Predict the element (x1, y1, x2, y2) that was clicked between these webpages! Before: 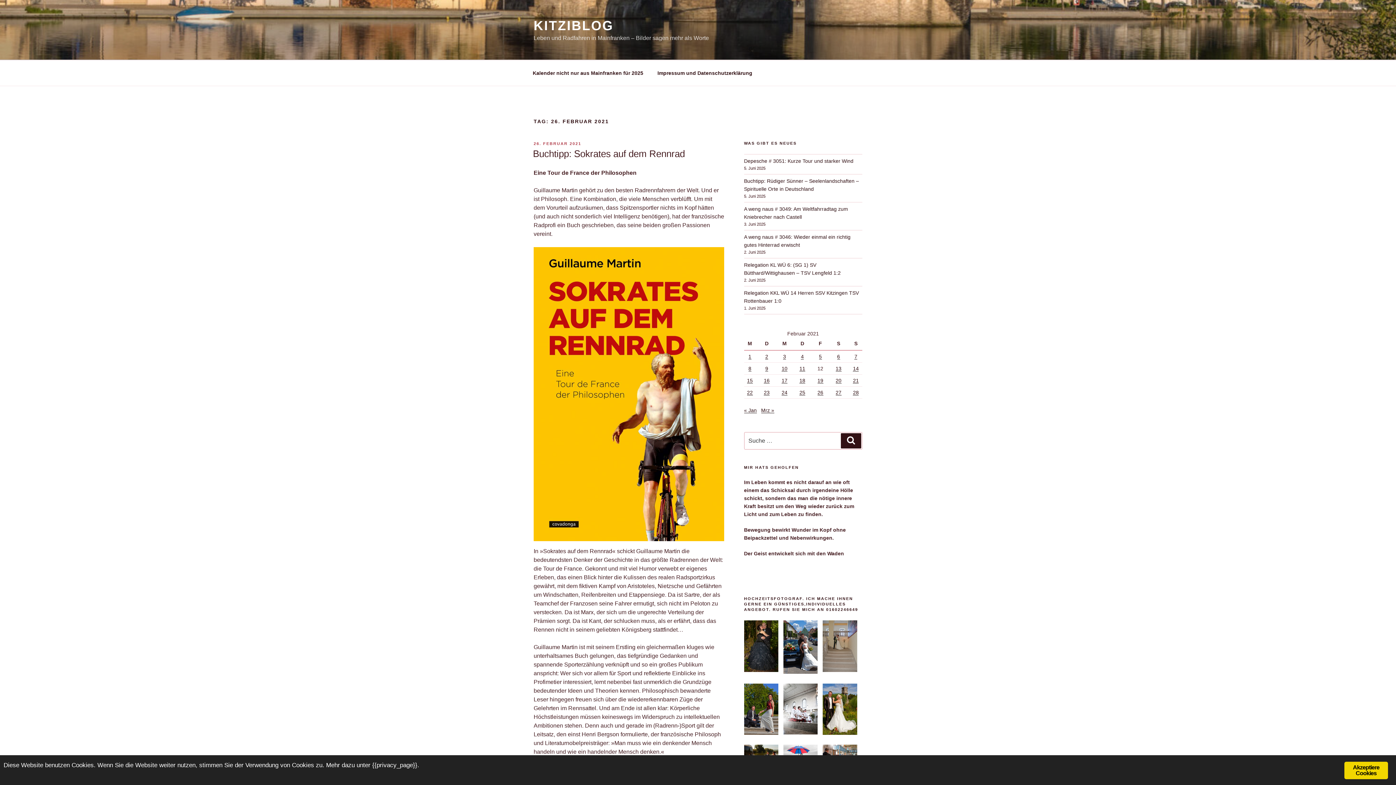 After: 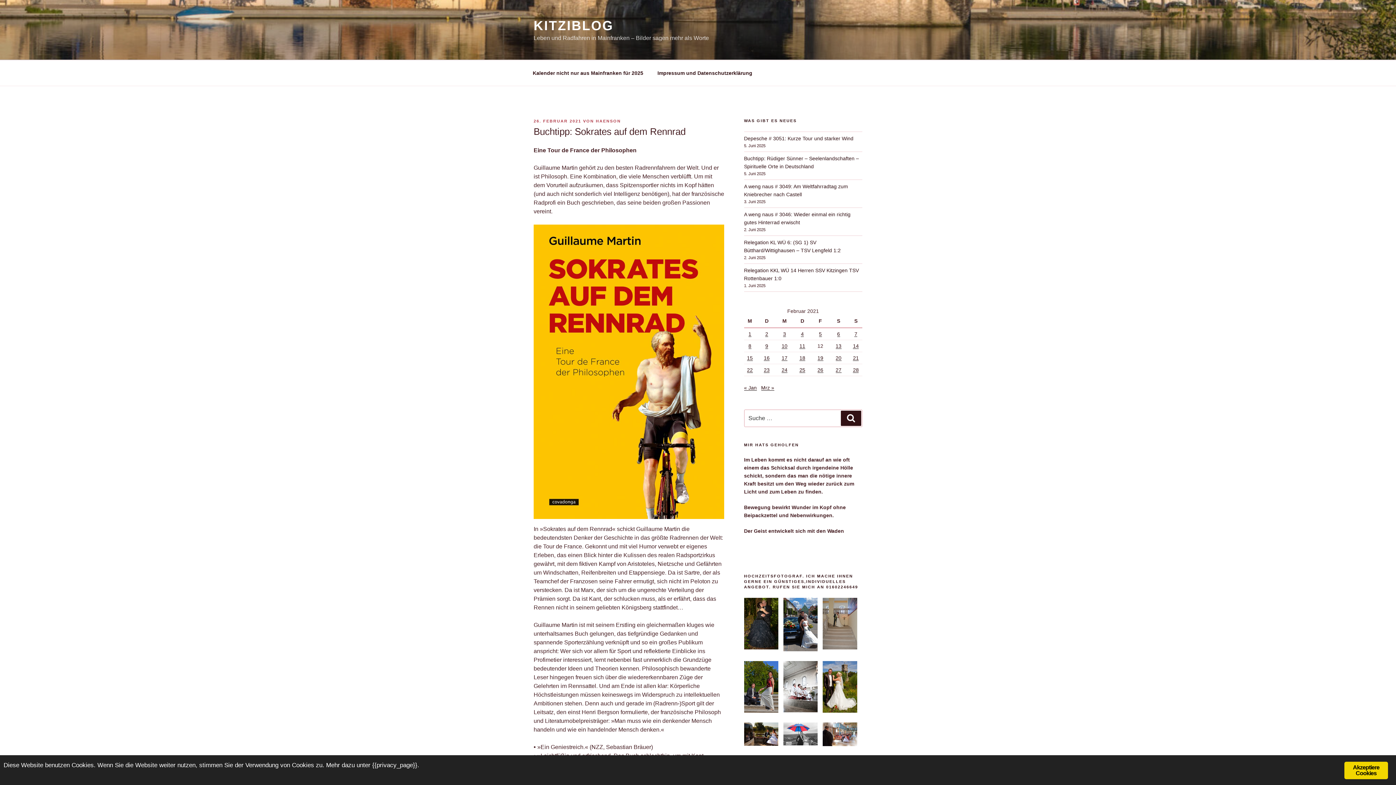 Action: bbox: (533, 141, 581, 145) label: 26. FEBRUAR 2021